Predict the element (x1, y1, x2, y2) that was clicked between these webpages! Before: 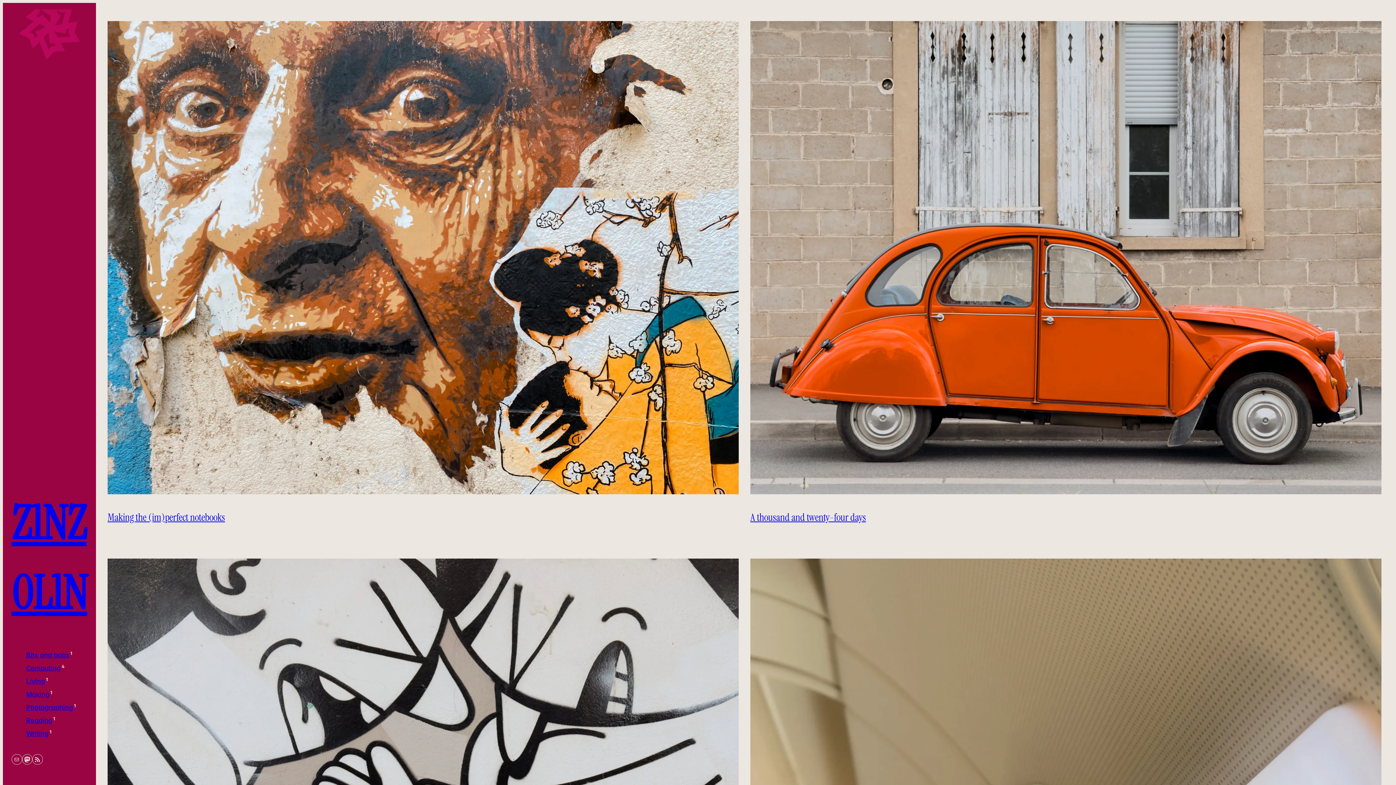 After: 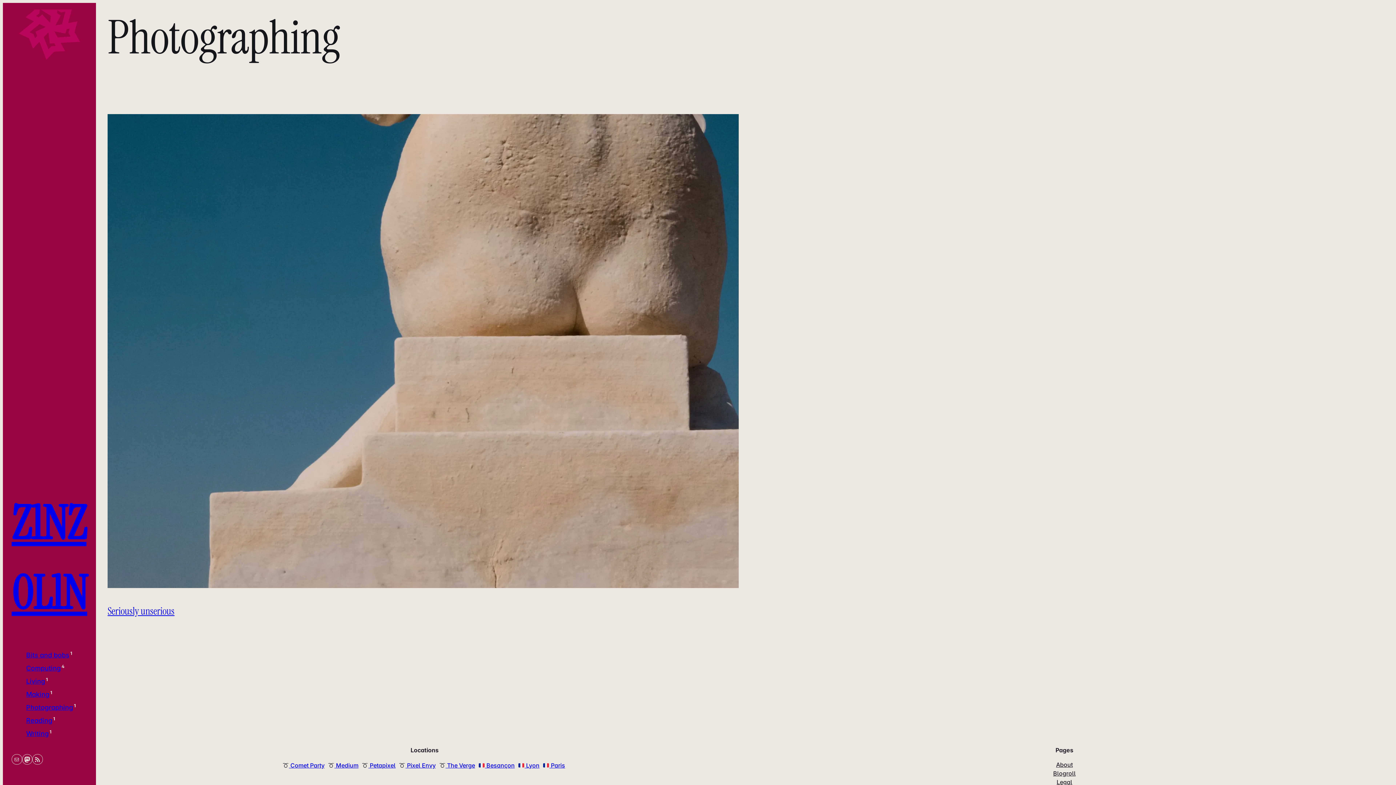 Action: bbox: (26, 704, 73, 711) label: Photographing